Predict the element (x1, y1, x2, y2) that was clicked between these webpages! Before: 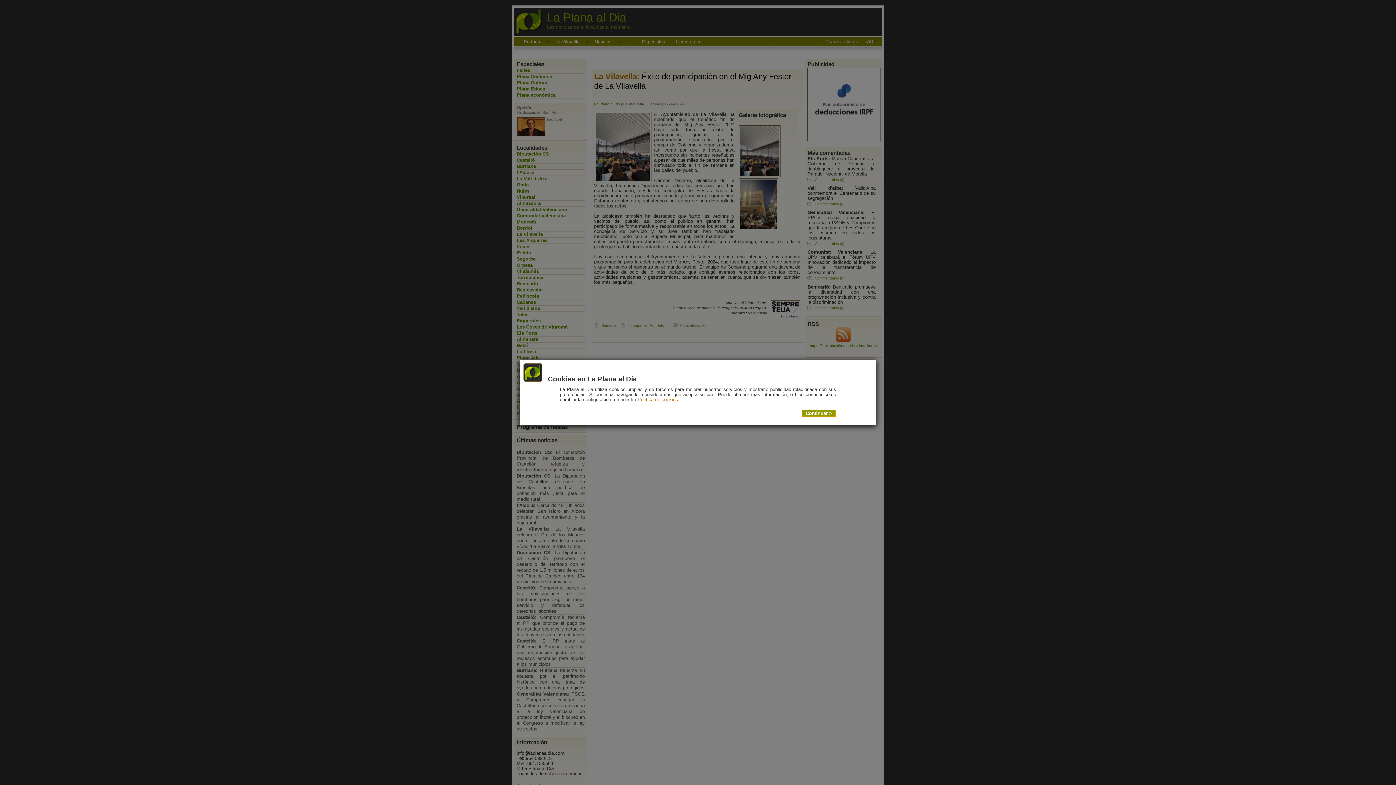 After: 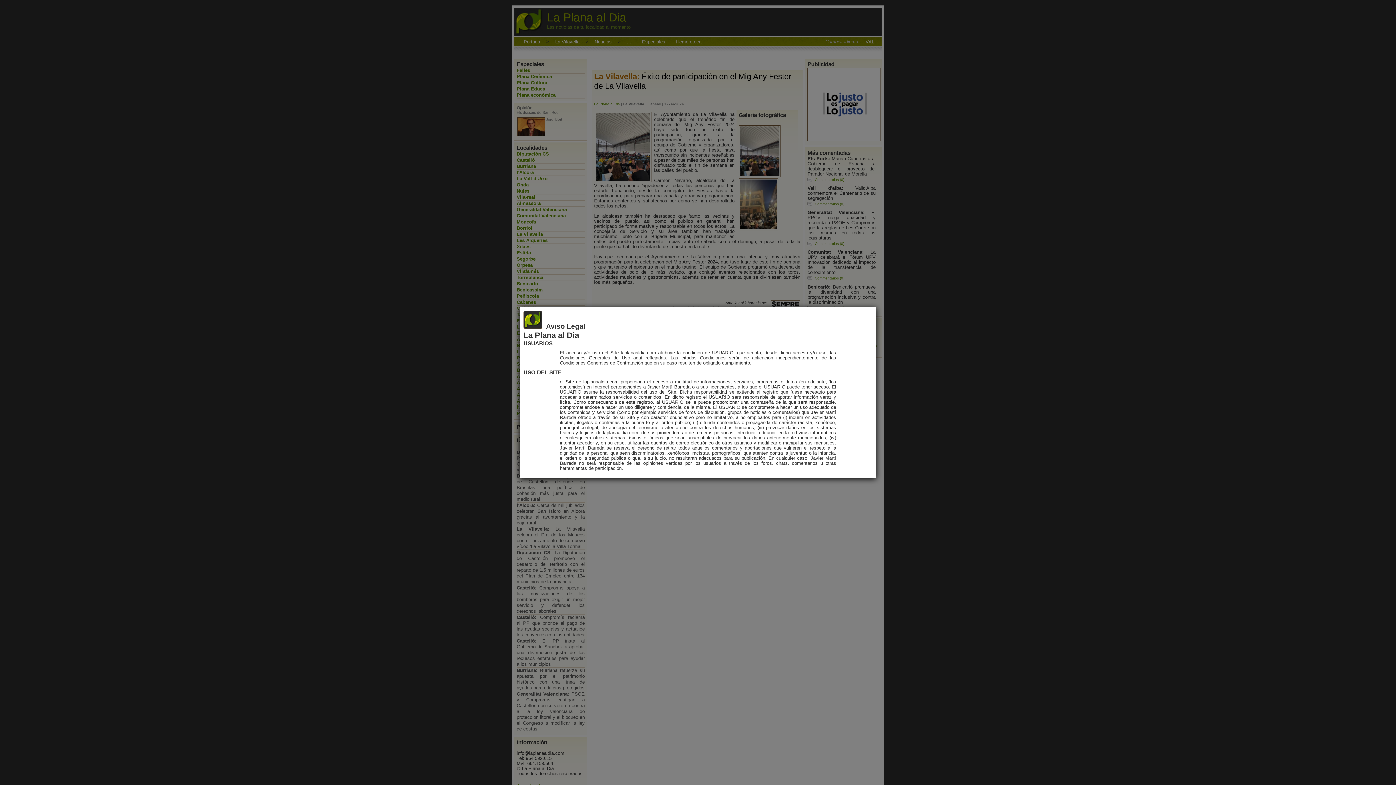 Action: label: Política de cookies bbox: (637, 396, 678, 402)